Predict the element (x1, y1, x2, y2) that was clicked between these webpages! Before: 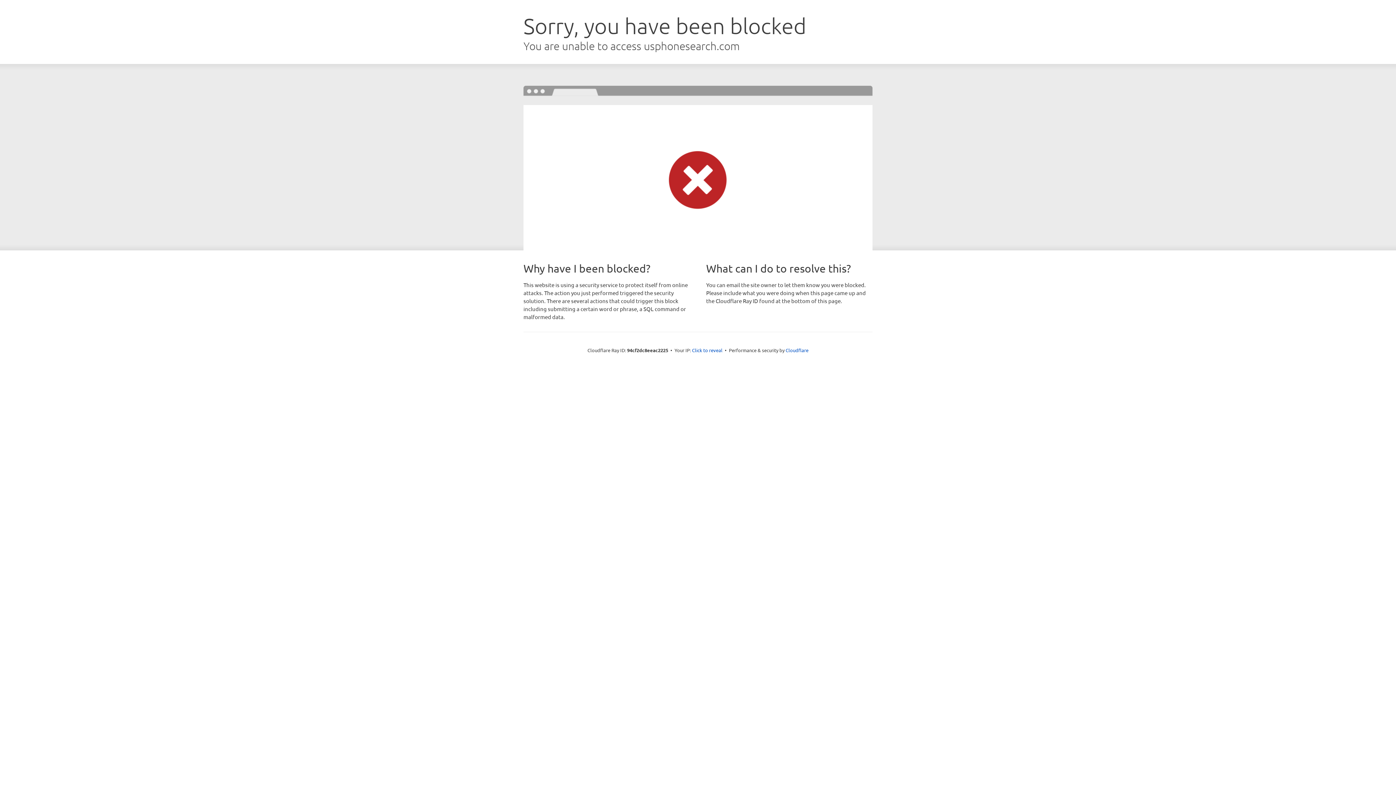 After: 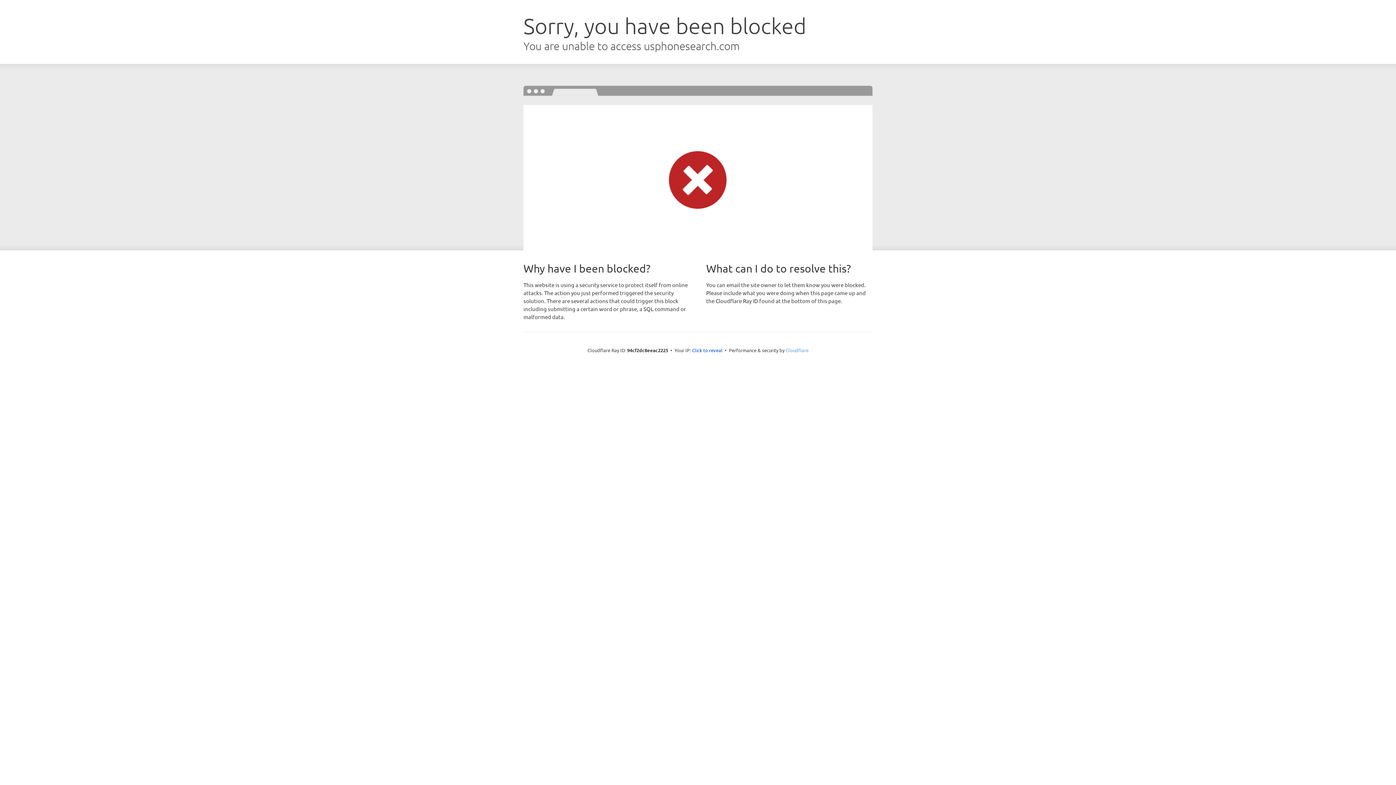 Action: bbox: (785, 347, 808, 353) label: Cloudflare